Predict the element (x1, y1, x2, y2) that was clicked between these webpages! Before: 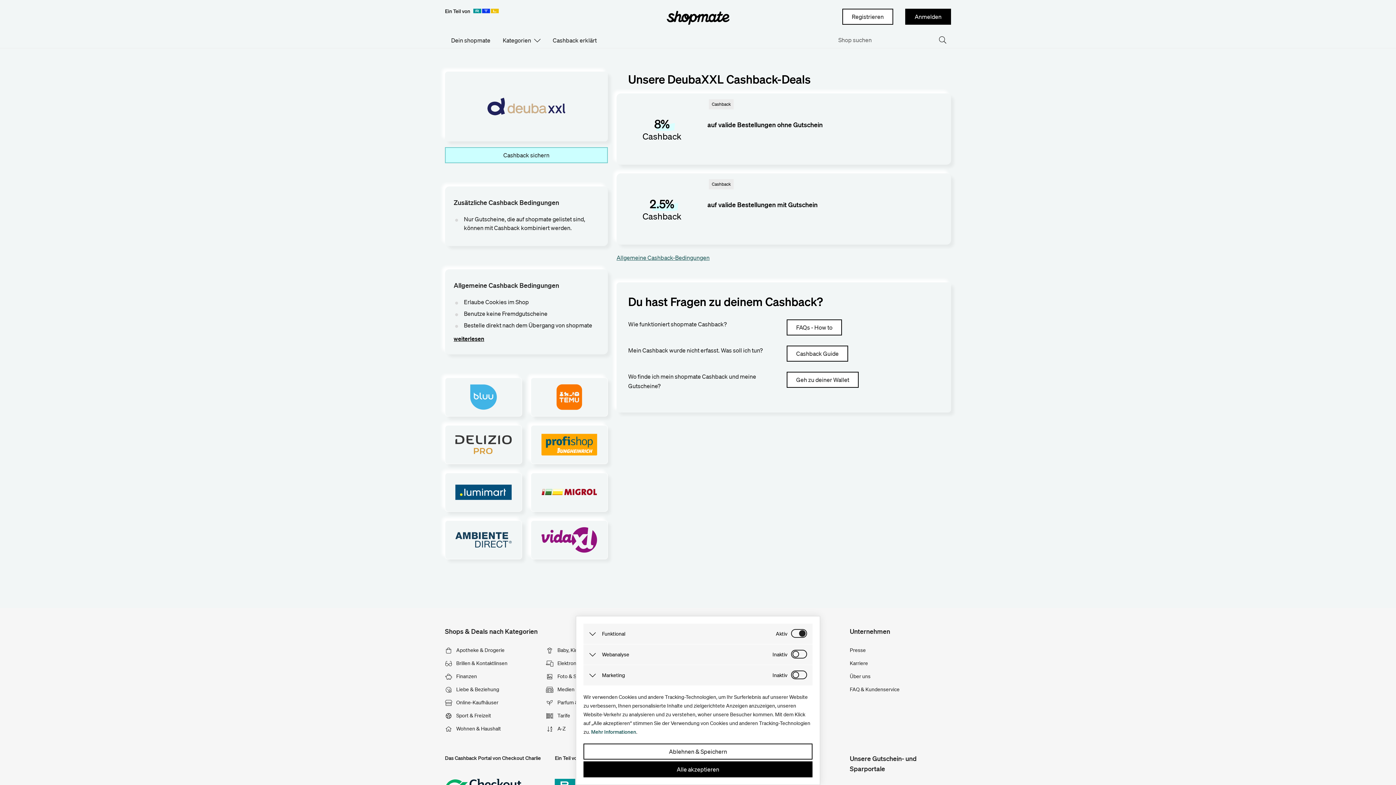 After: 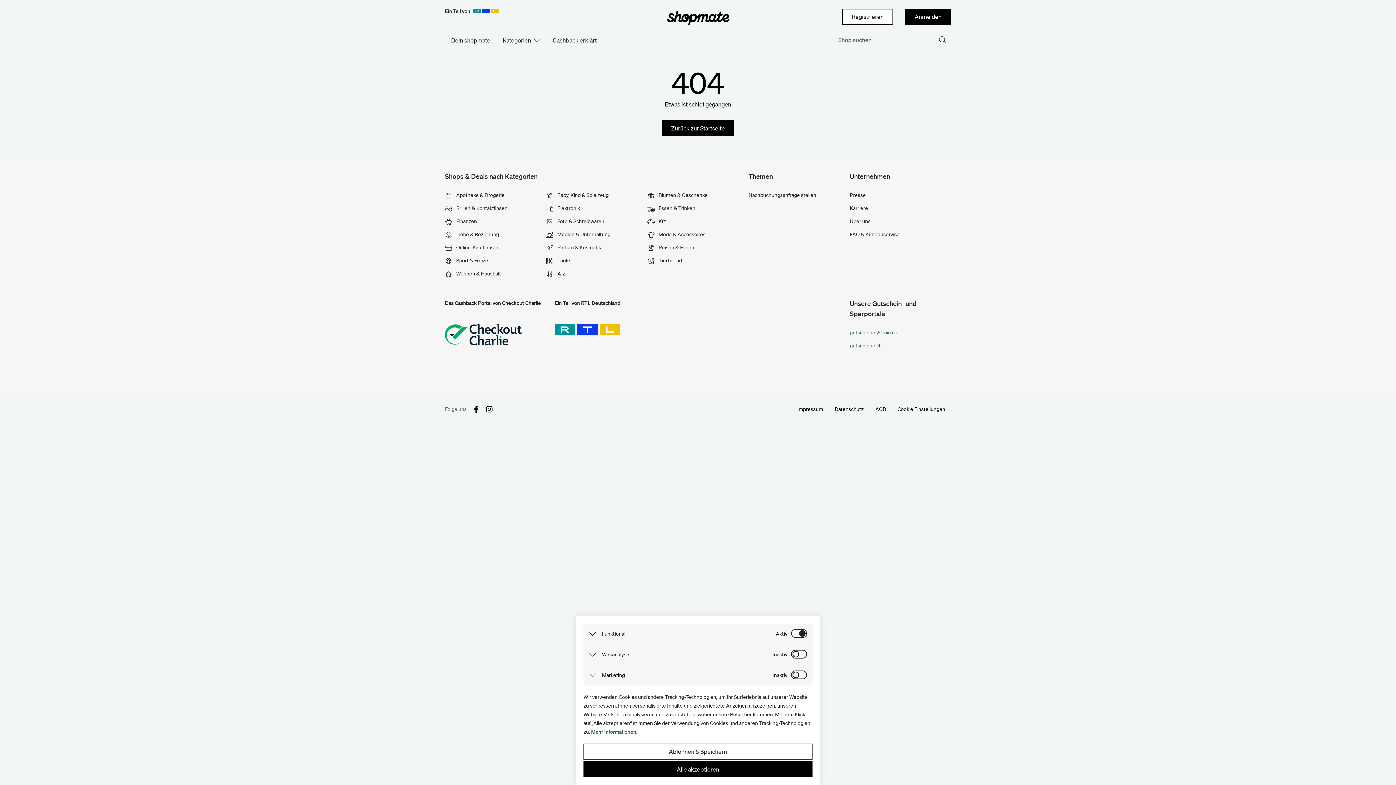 Action: bbox: (445, 425, 522, 464)